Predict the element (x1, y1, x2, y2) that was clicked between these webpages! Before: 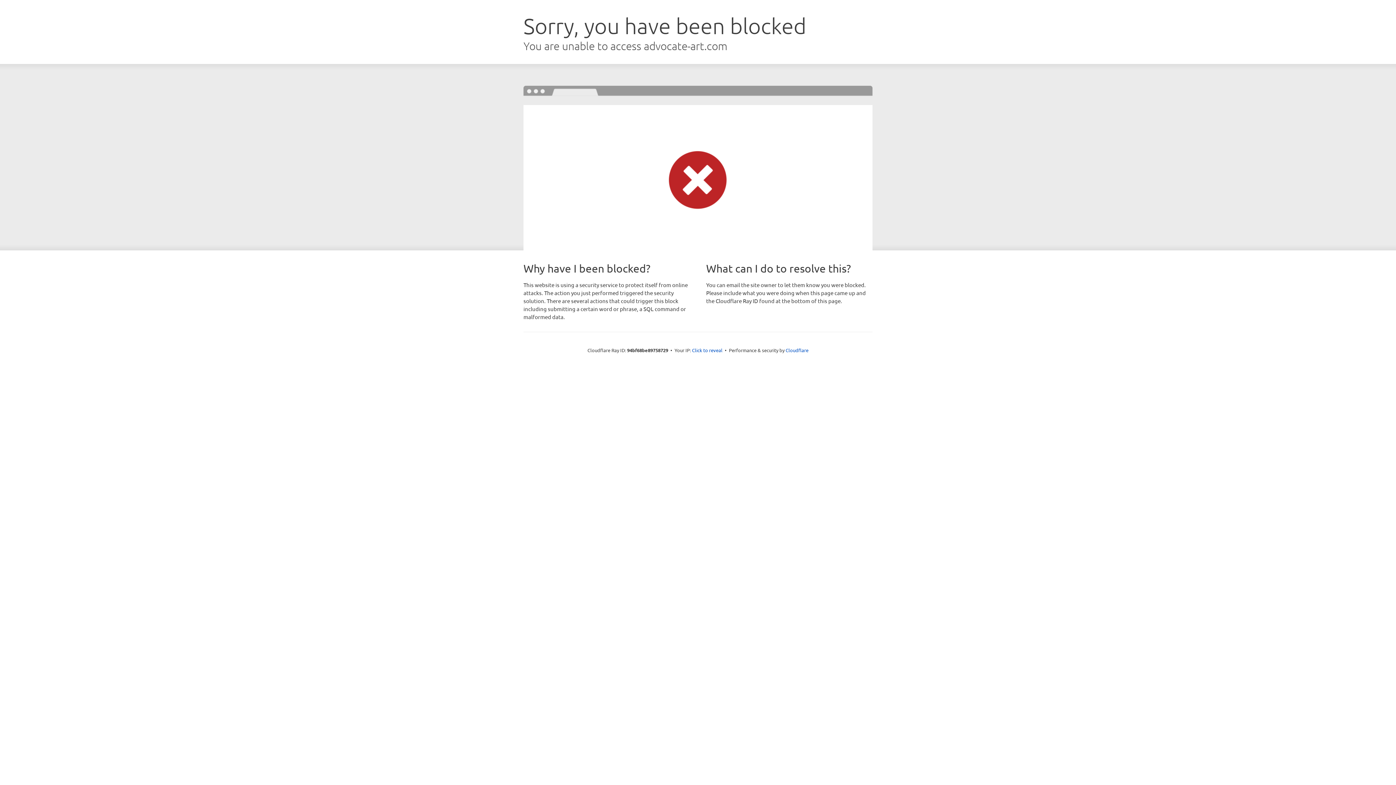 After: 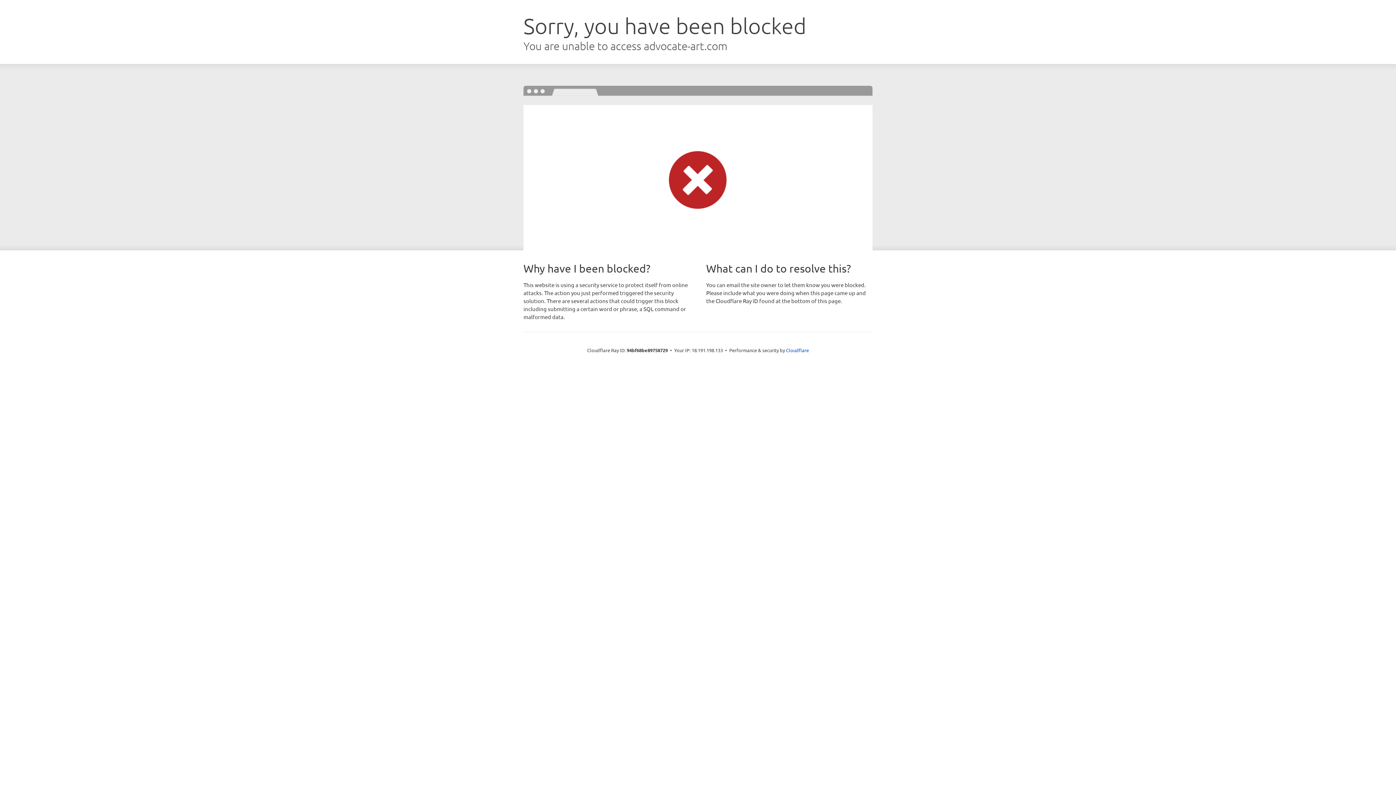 Action: label: Click to reveal bbox: (692, 346, 722, 353)